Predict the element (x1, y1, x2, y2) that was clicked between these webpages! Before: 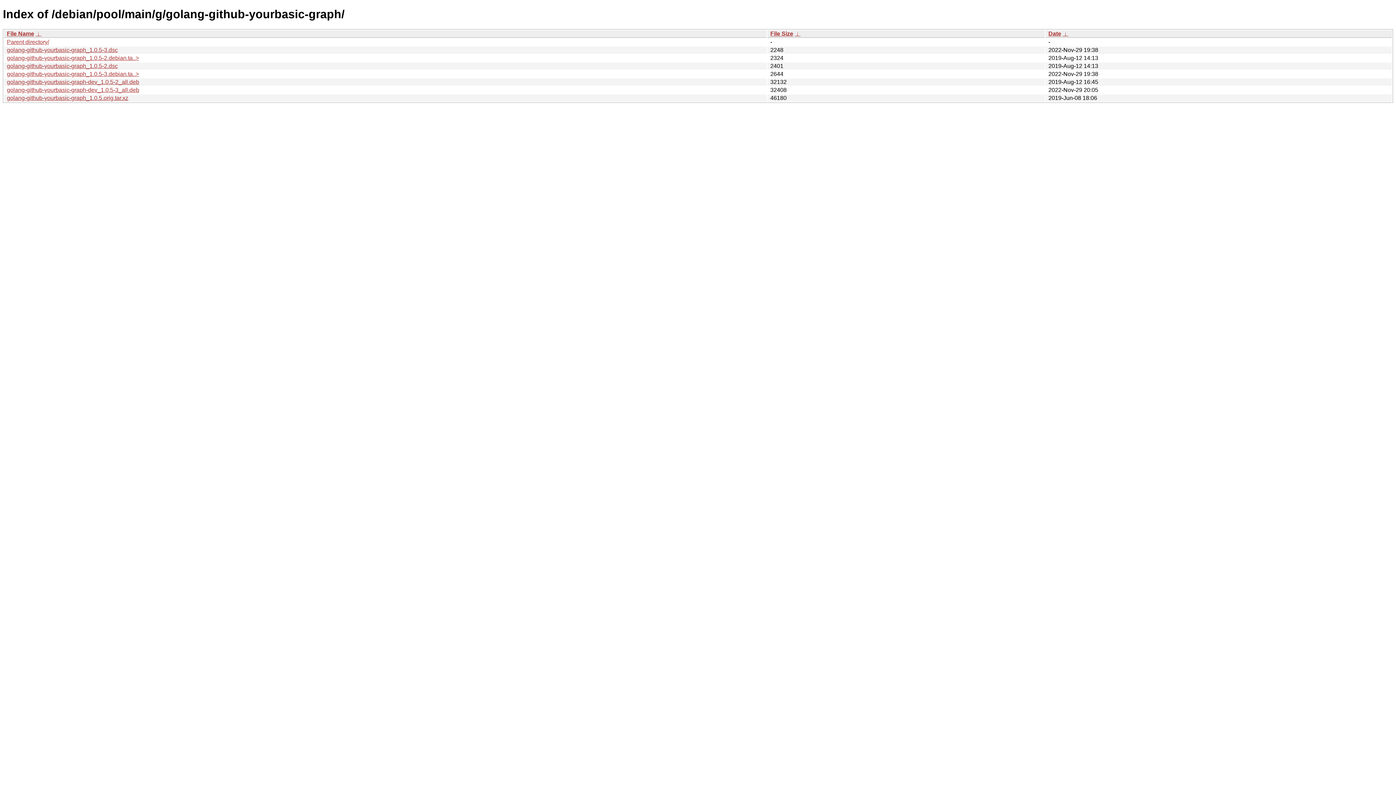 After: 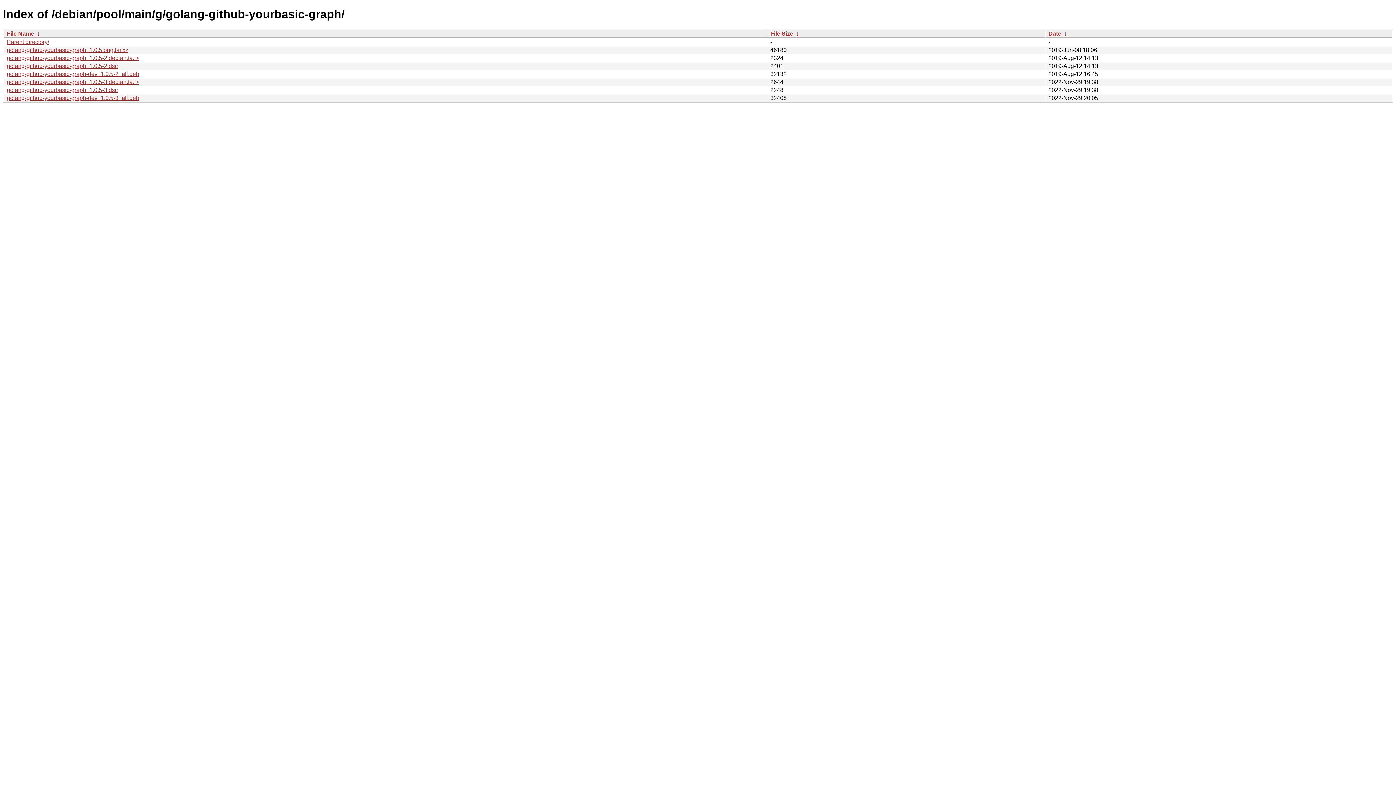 Action: label: Date bbox: (1048, 30, 1061, 36)